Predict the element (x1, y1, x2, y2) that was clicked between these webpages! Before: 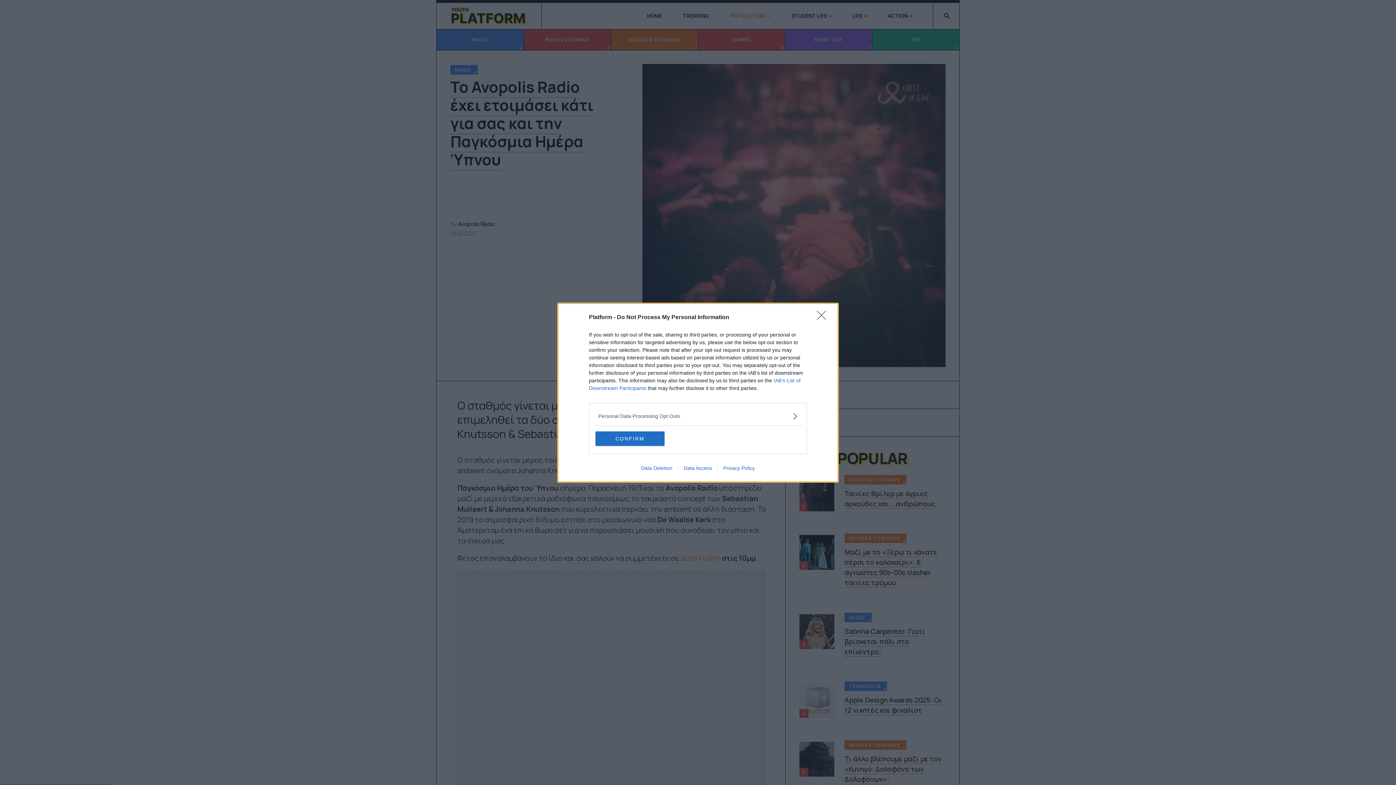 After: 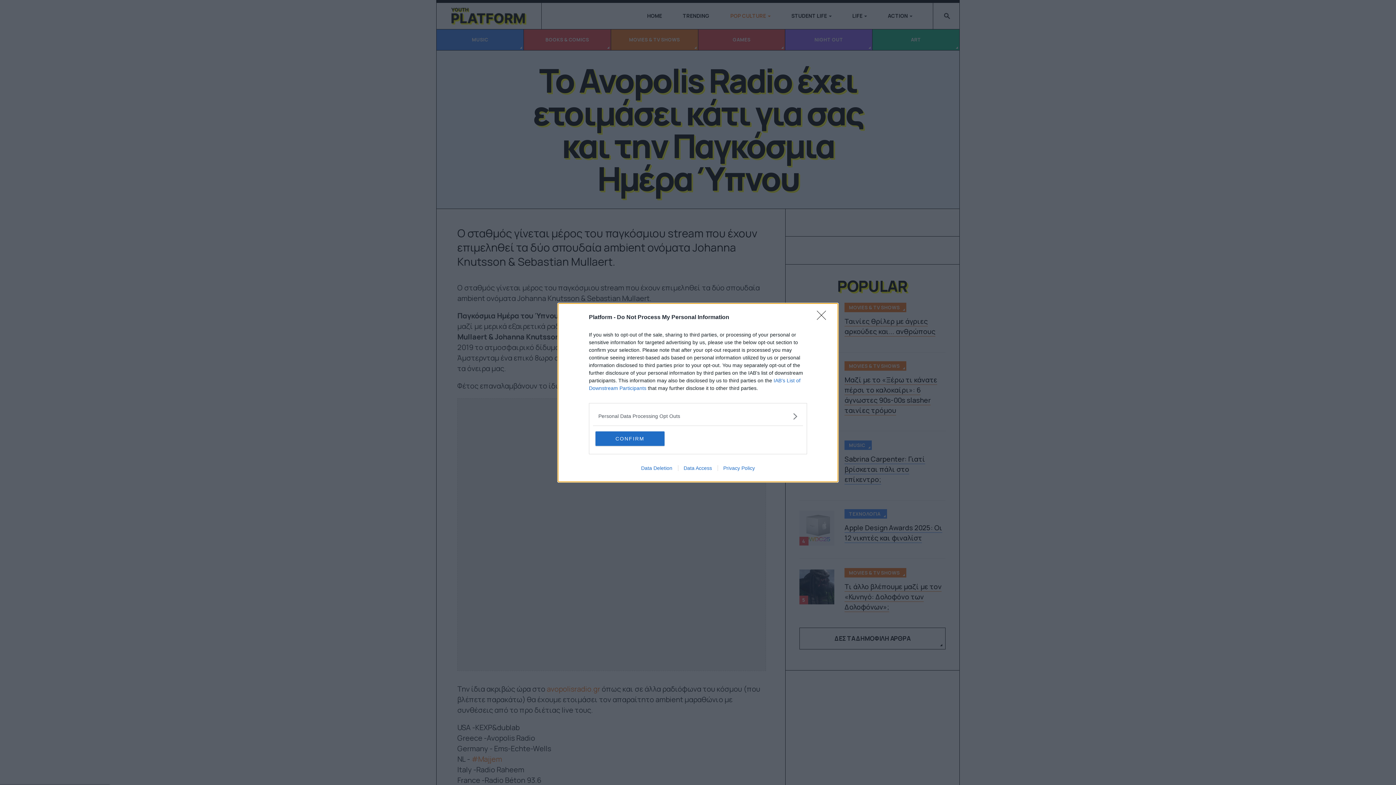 Action: label: Privacy Policy bbox: (717, 465, 760, 471)